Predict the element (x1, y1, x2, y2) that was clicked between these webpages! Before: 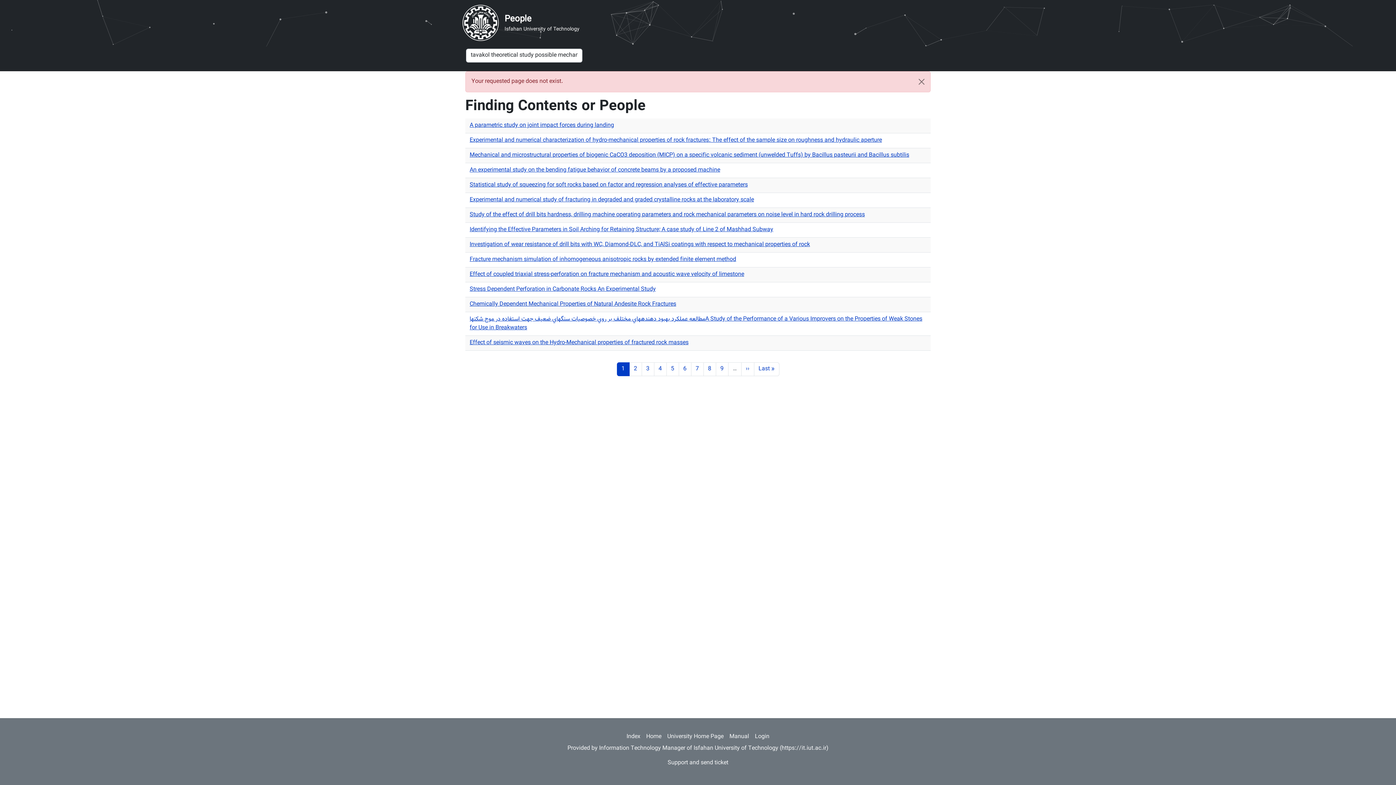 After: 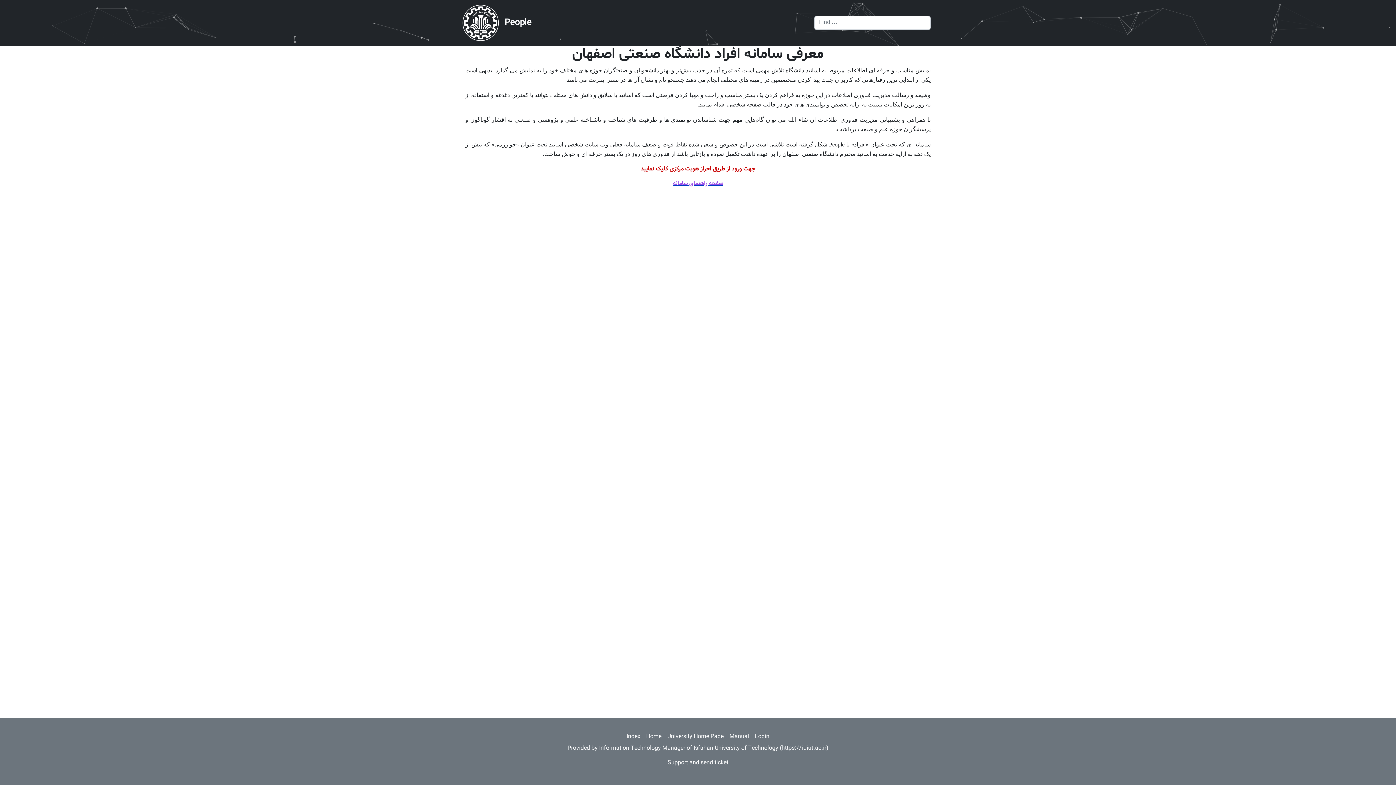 Action: label: Home bbox: (643, 730, 664, 744)